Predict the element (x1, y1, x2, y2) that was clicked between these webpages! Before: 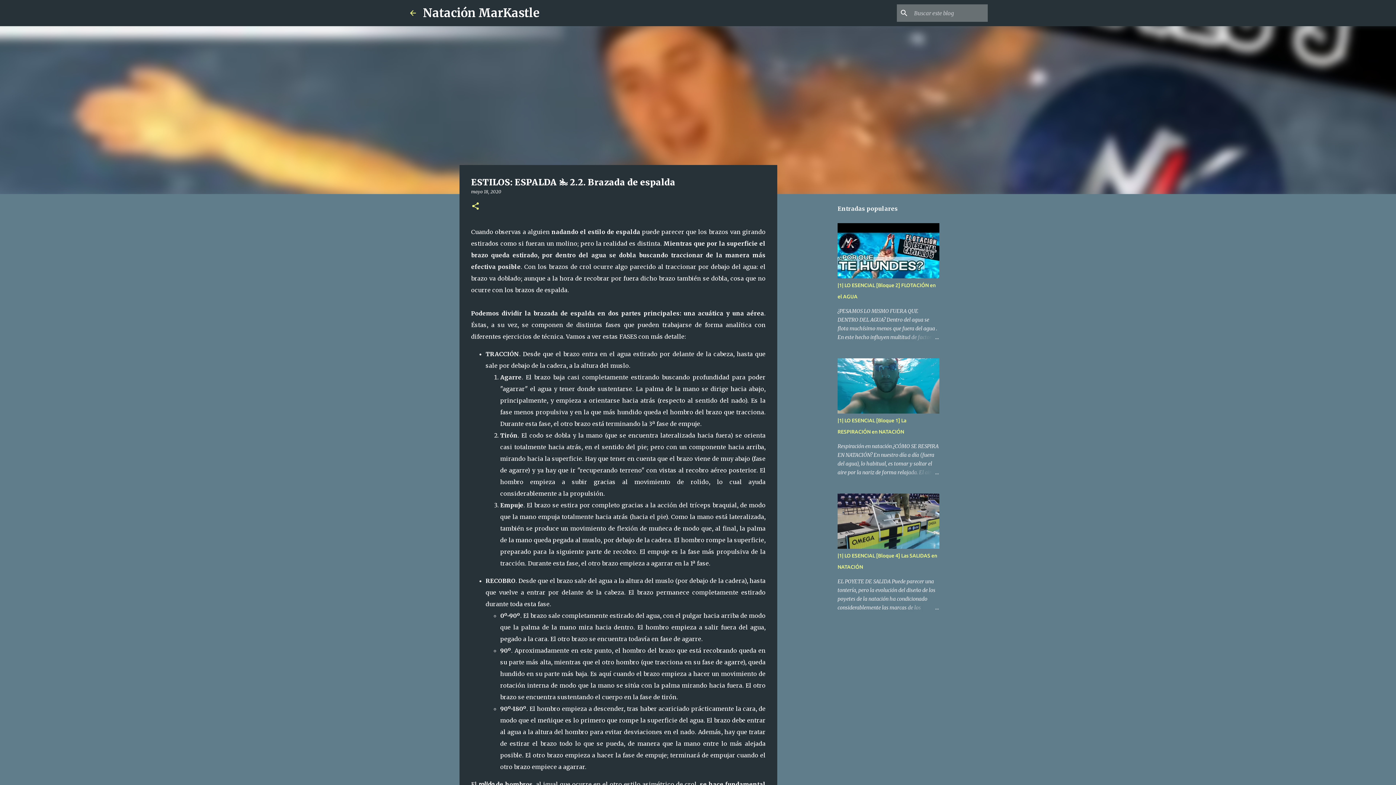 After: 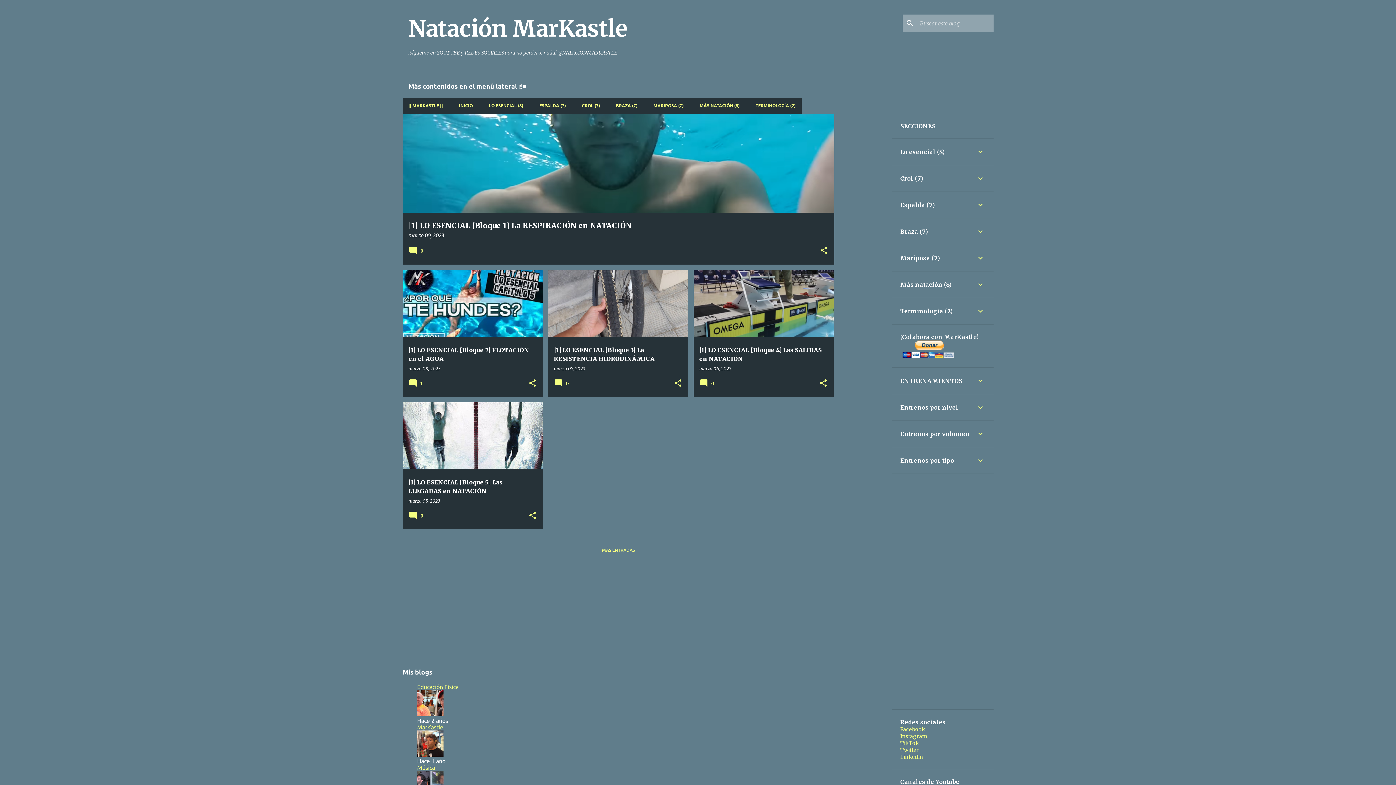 Action: label: Natación MarKastle bbox: (423, 5, 539, 20)